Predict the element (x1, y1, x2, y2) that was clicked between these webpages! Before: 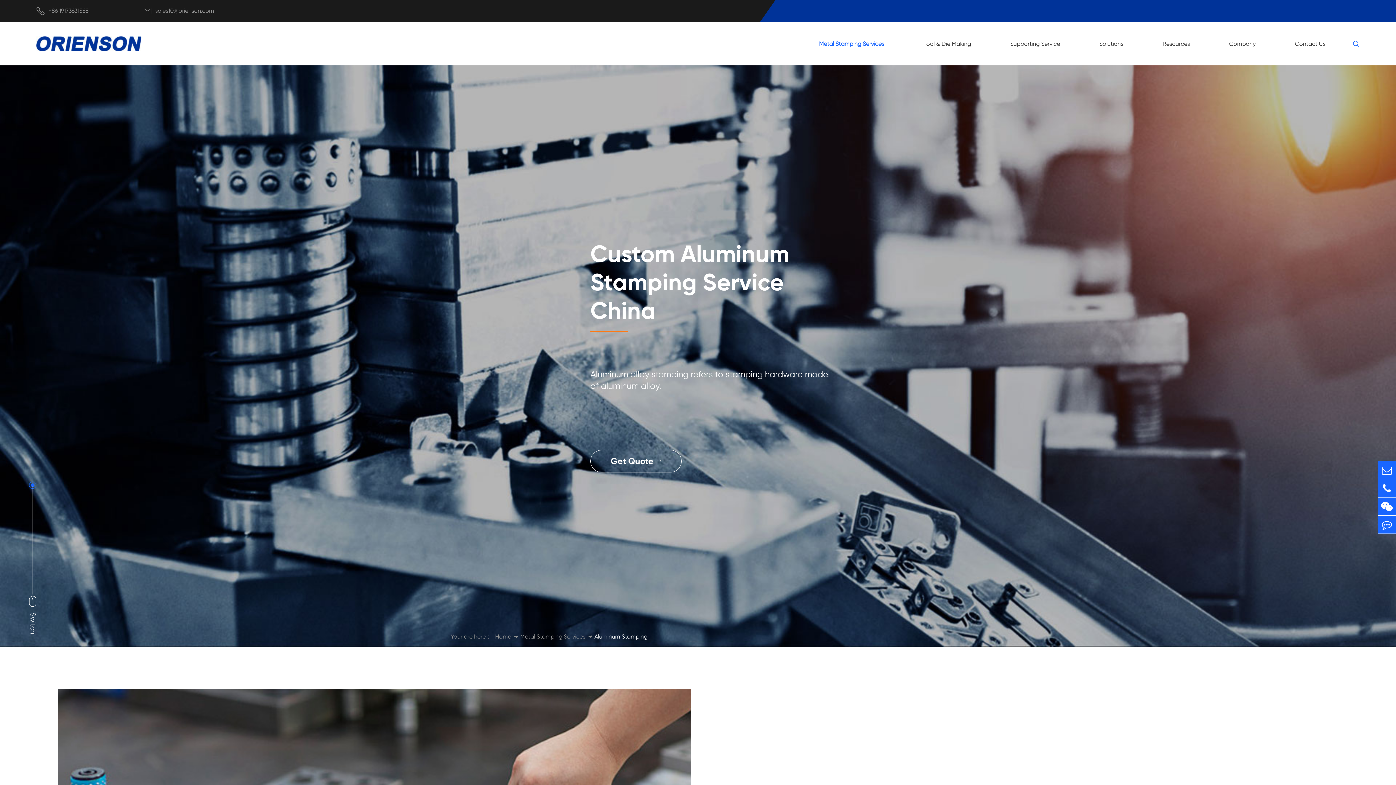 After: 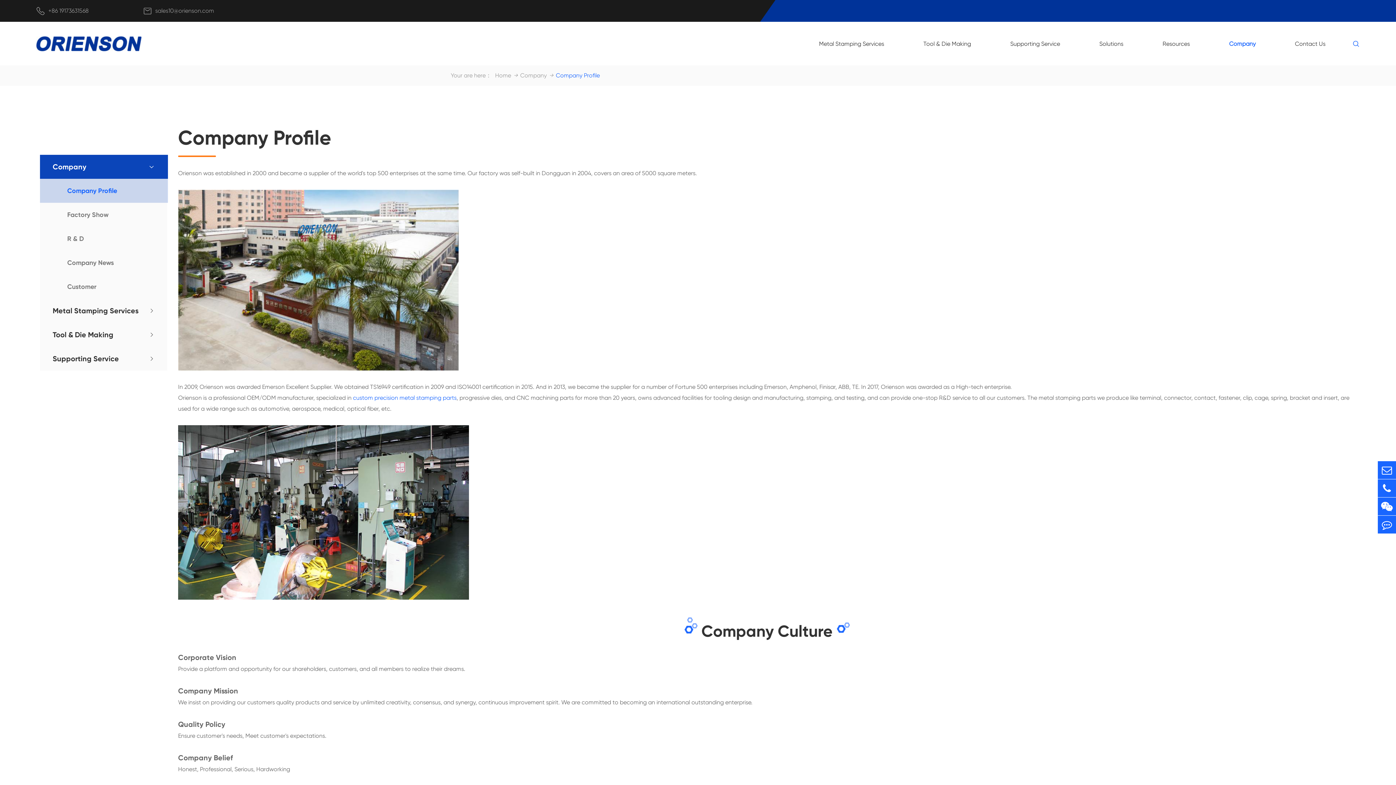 Action: label: Company bbox: (1229, 40, 1256, 47)